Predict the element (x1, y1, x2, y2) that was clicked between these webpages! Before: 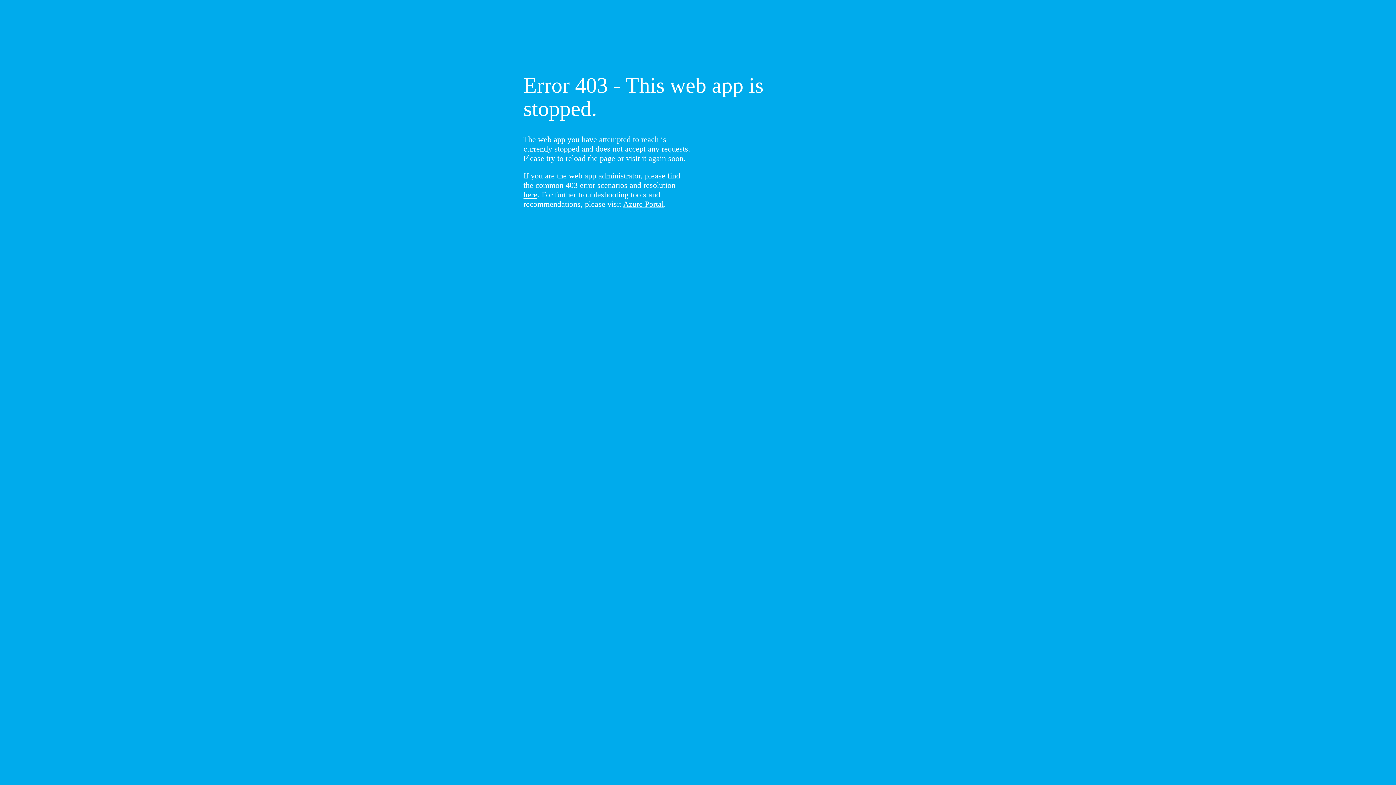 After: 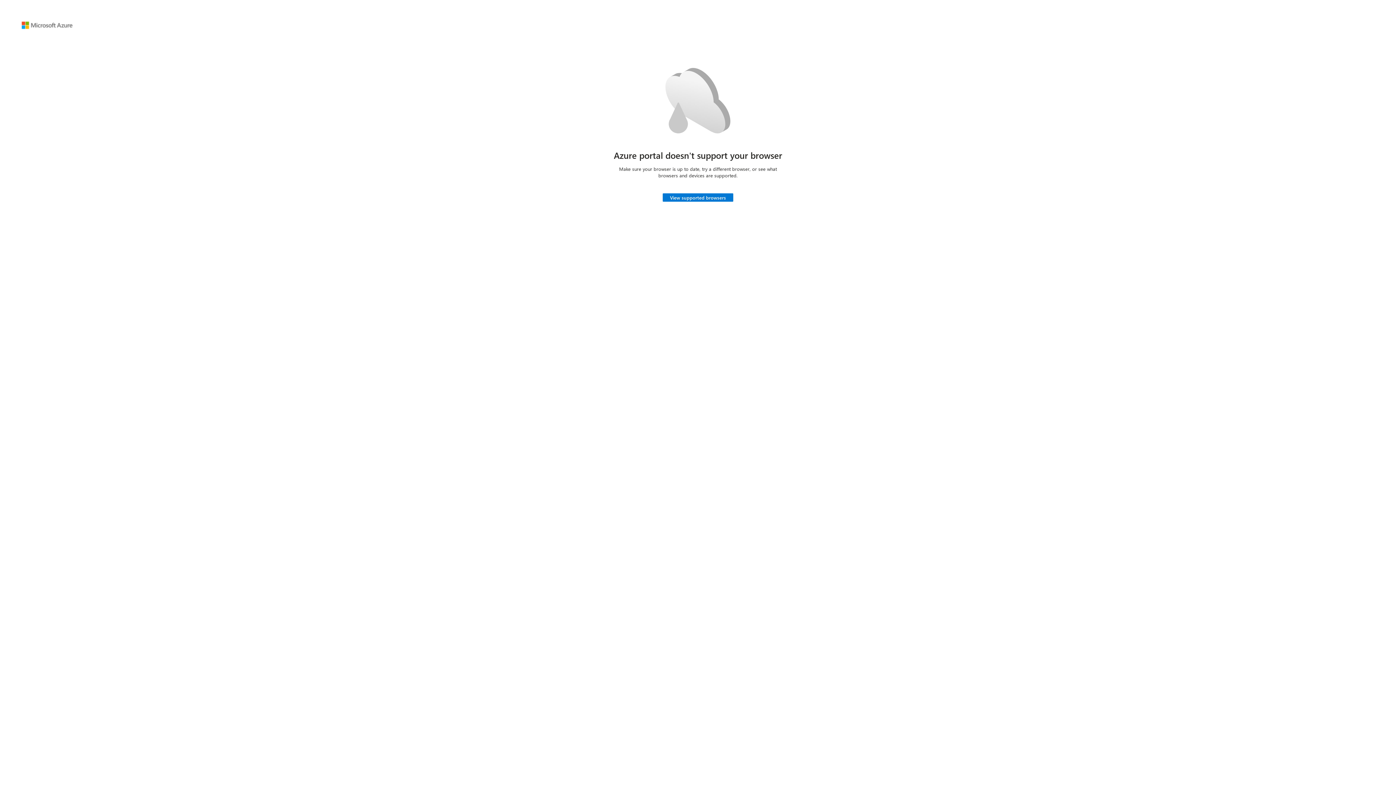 Action: label: Azure Portal bbox: (623, 199, 664, 208)